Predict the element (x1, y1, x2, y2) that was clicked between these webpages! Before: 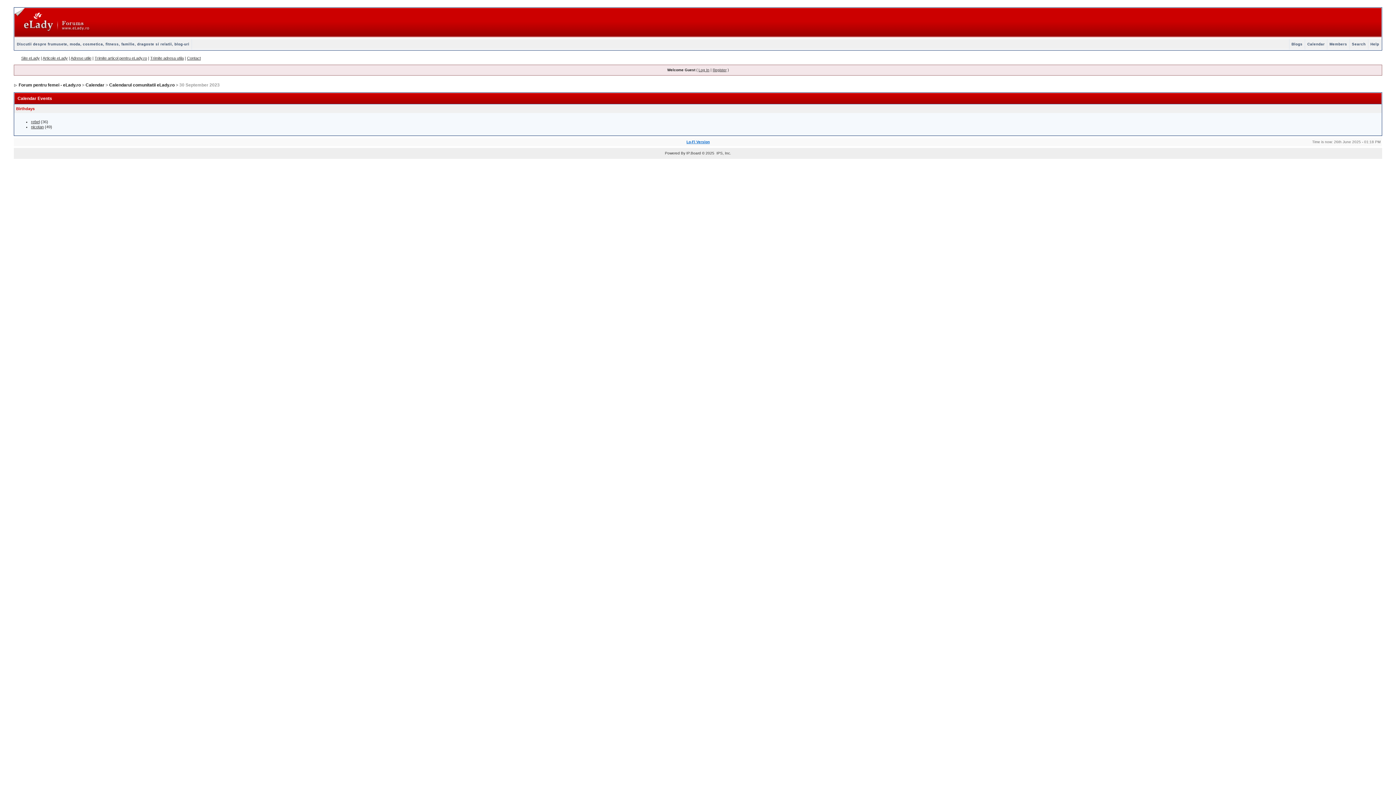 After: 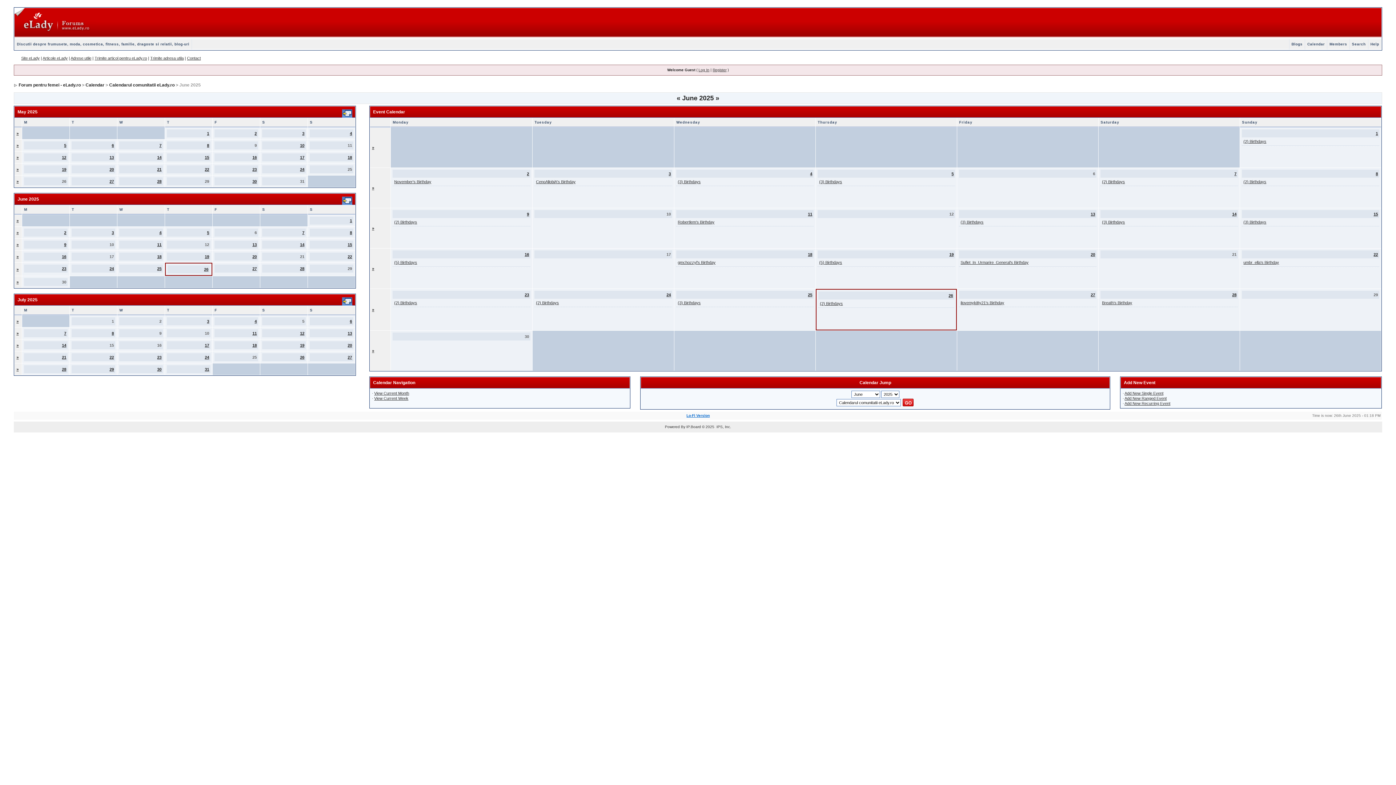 Action: bbox: (109, 82, 174, 87) label: Calendarul comunitatii eLady.ro